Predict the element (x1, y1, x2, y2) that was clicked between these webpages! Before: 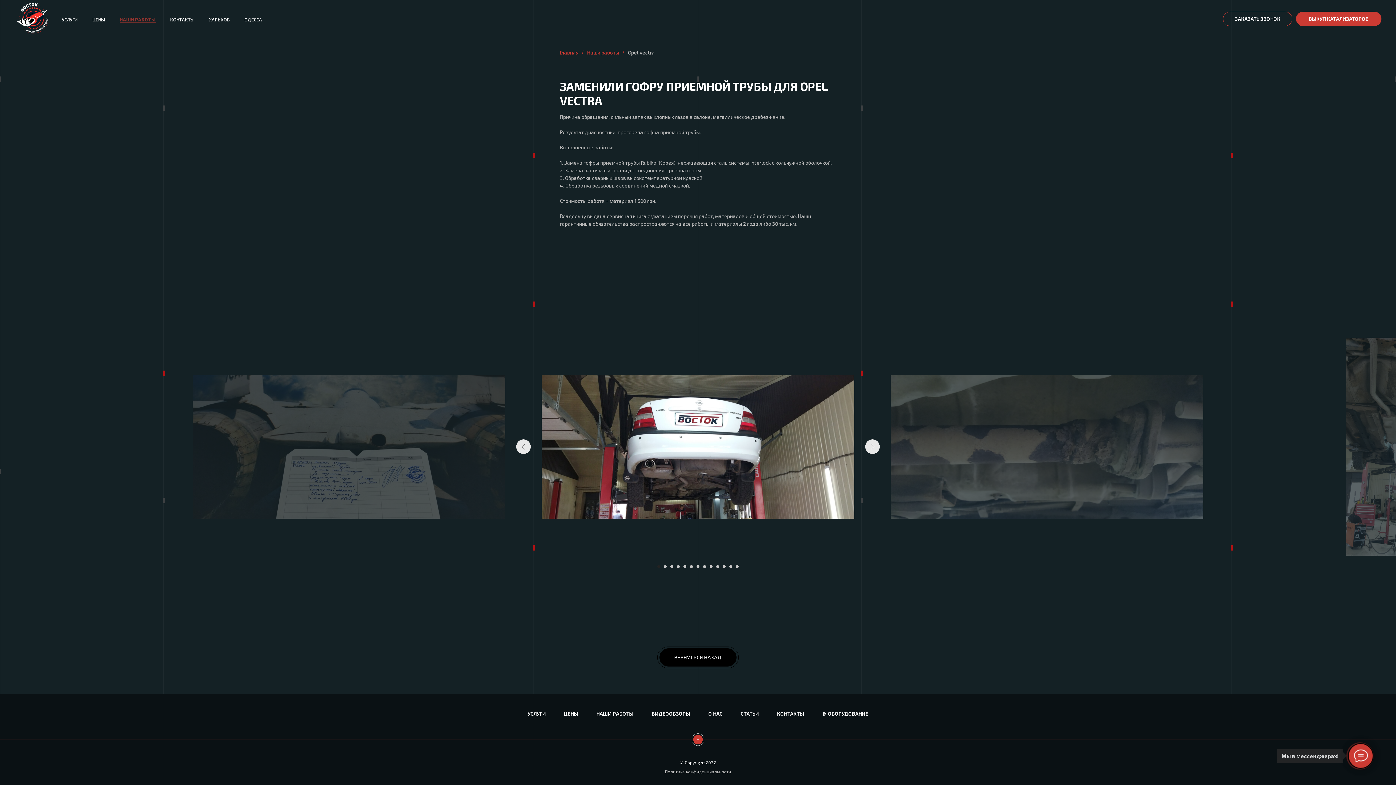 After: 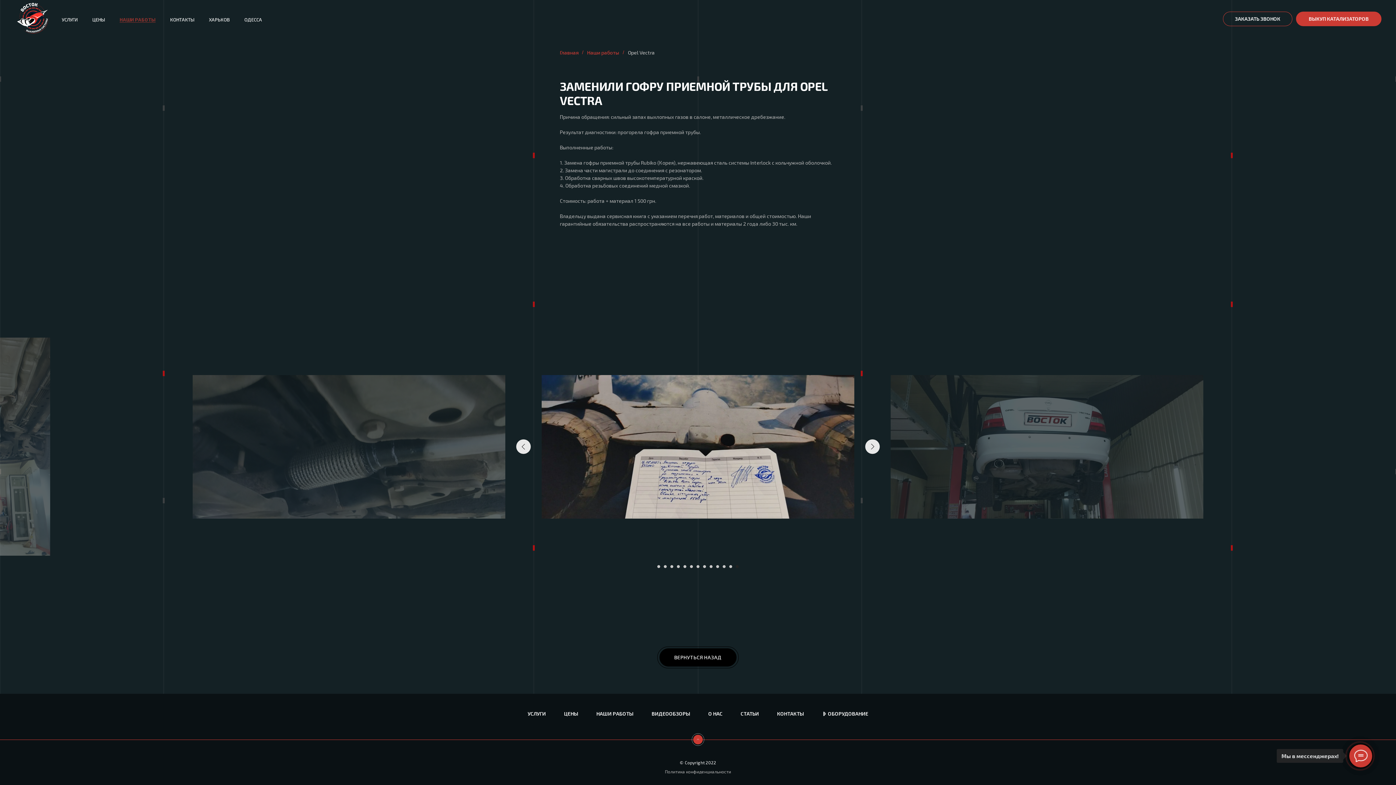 Action: label: Предыдущий слайд bbox: (516, 439, 530, 454)